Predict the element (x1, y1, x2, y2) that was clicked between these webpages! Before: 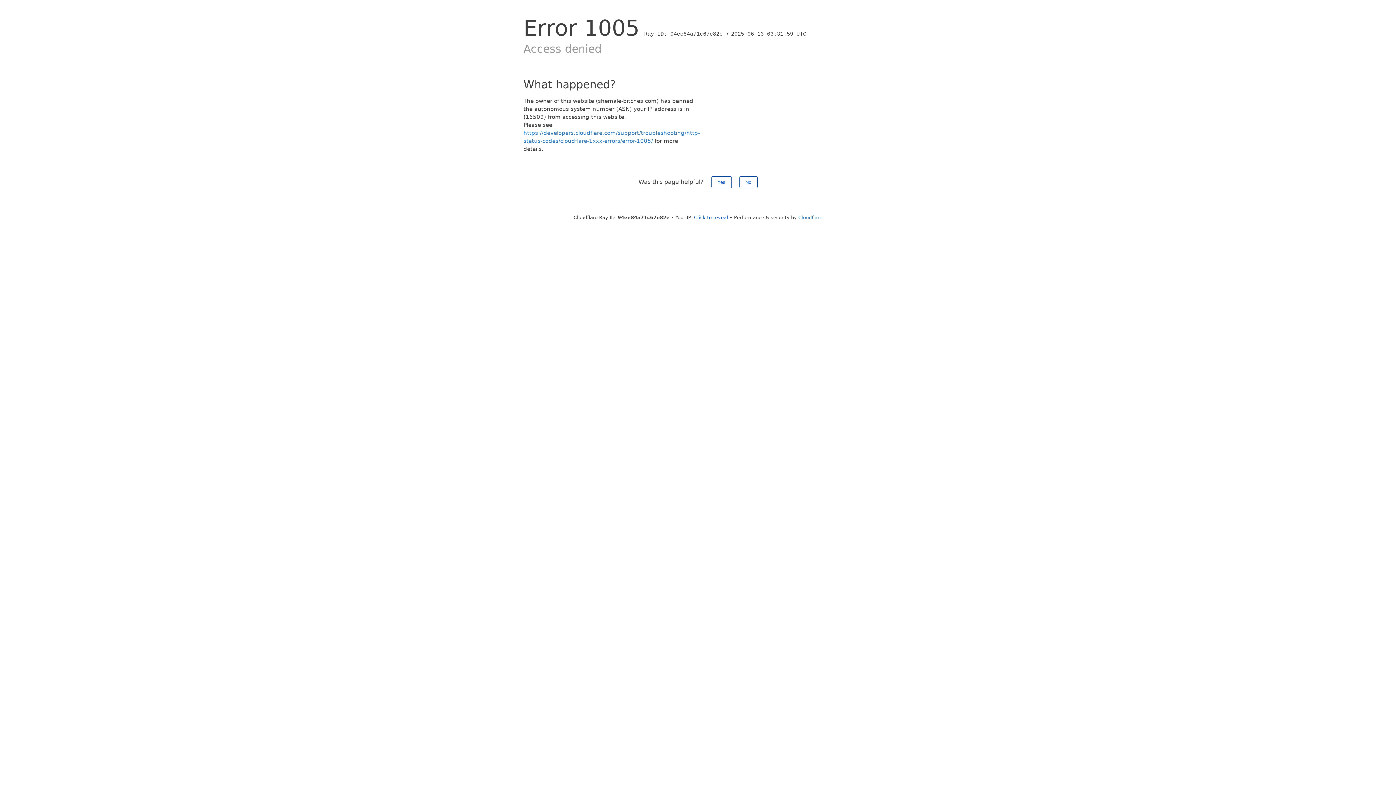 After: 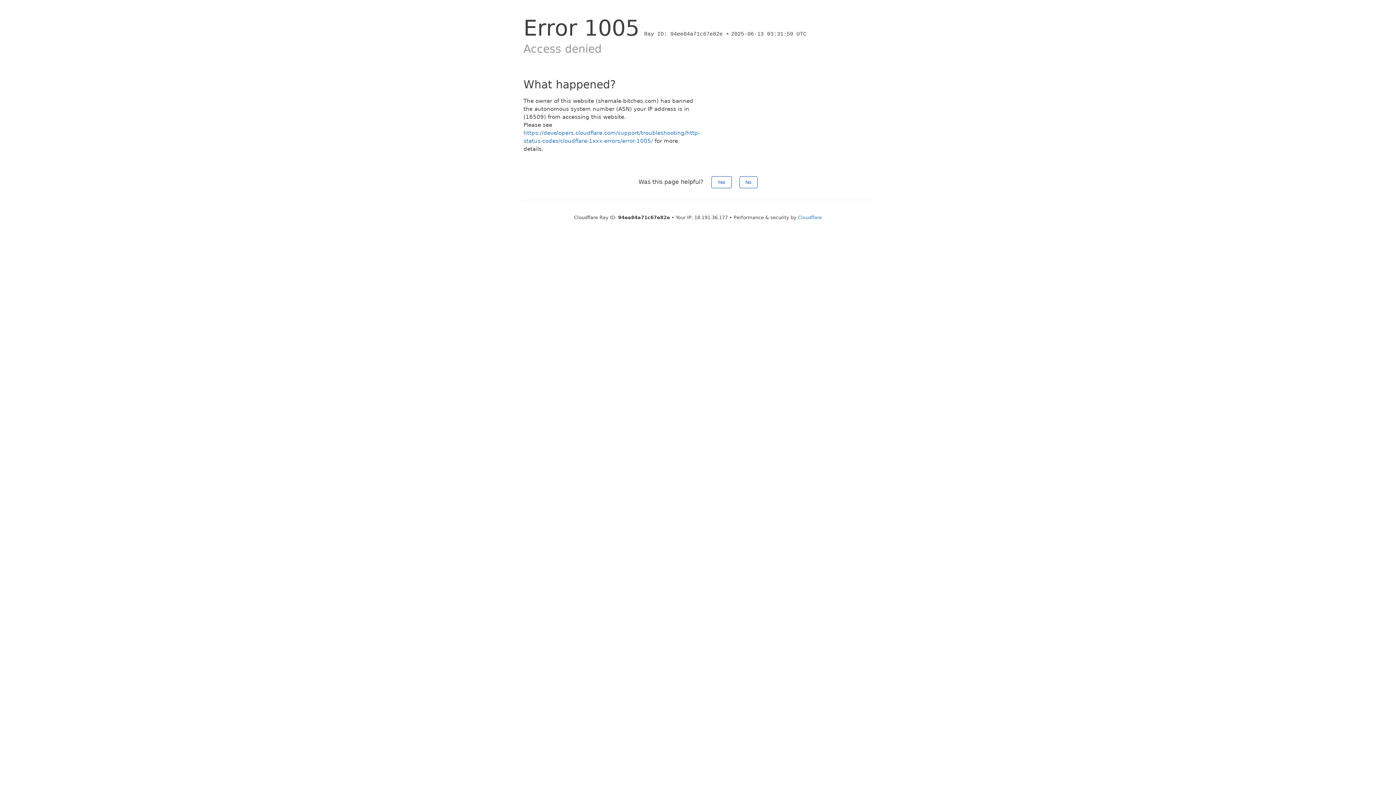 Action: label: Click to reveal bbox: (694, 214, 728, 220)